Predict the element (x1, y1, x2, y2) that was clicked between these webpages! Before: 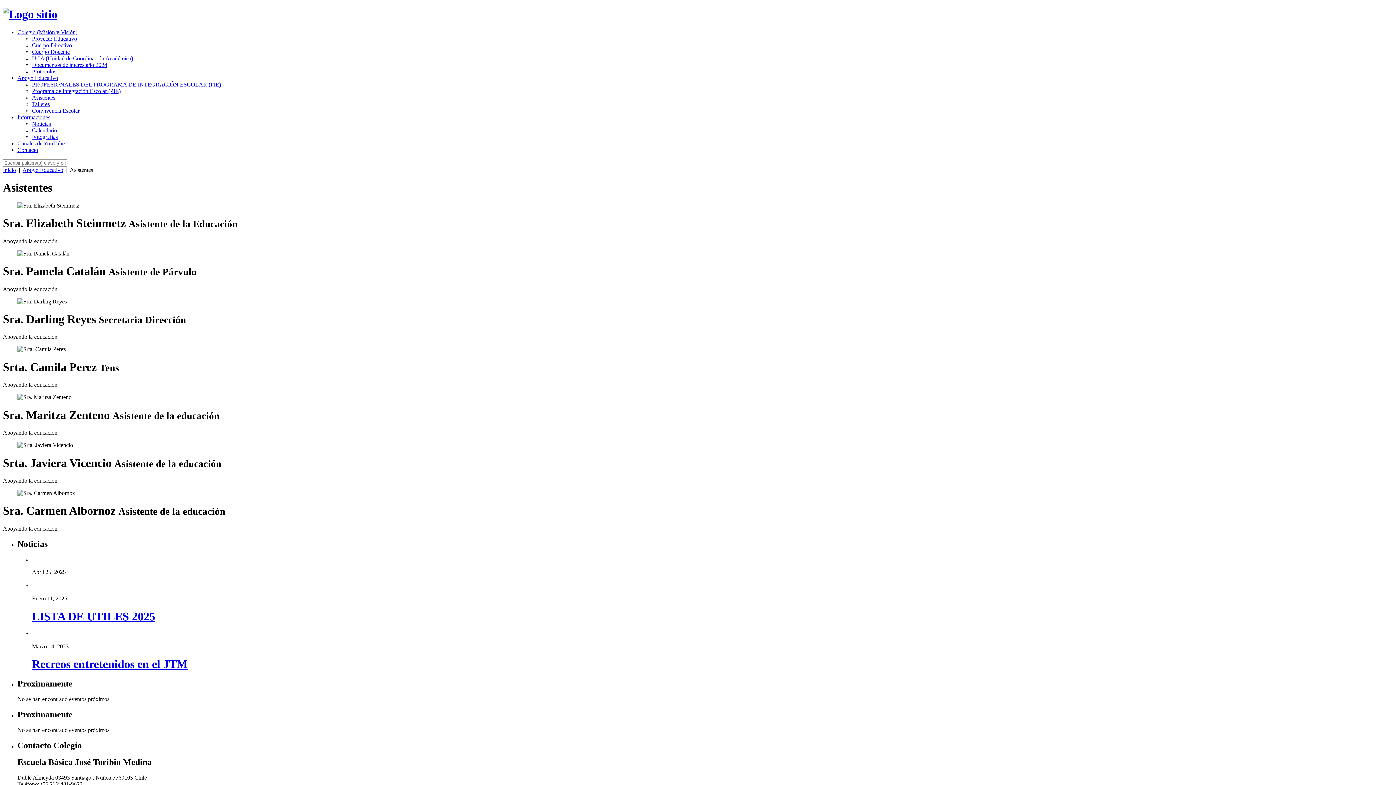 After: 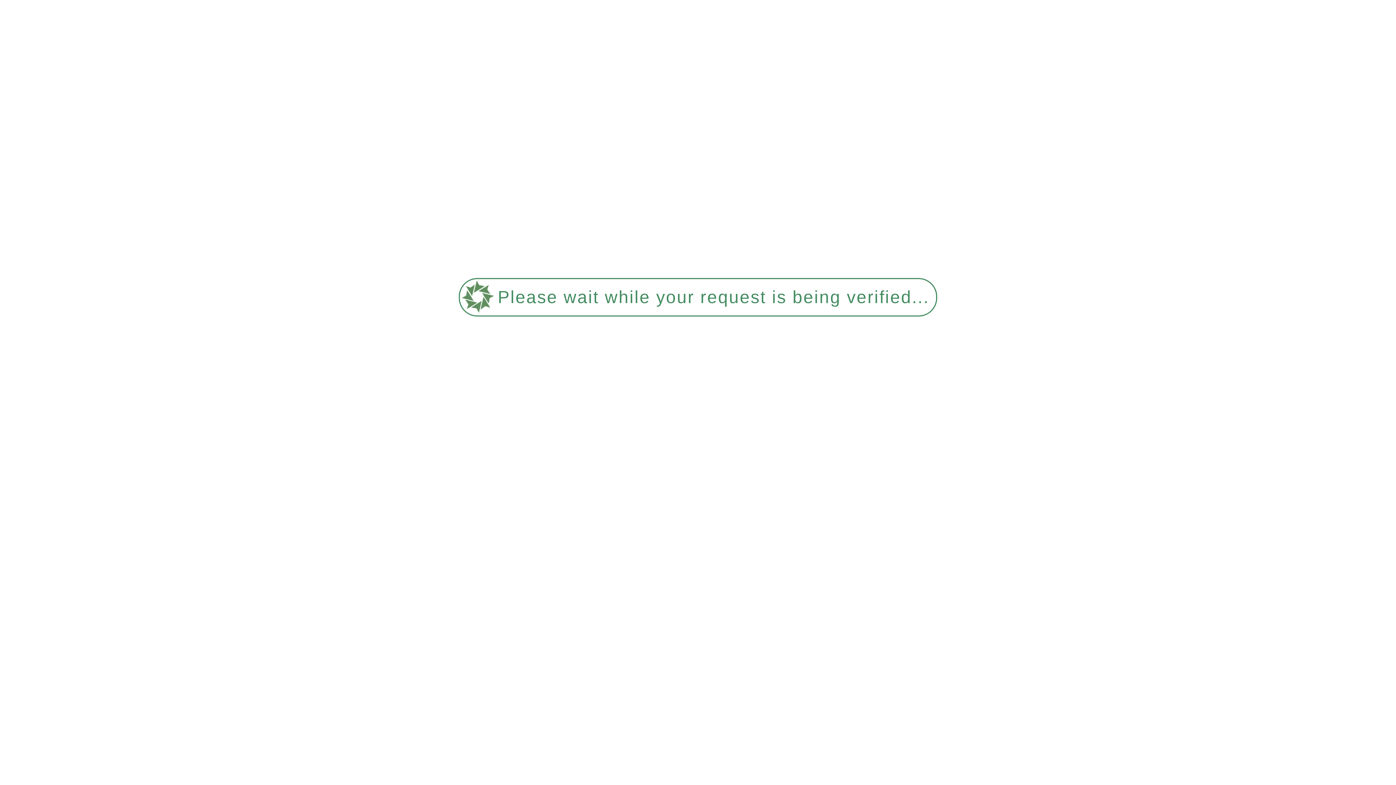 Action: label: Proyecto Educativo bbox: (32, 35, 77, 41)